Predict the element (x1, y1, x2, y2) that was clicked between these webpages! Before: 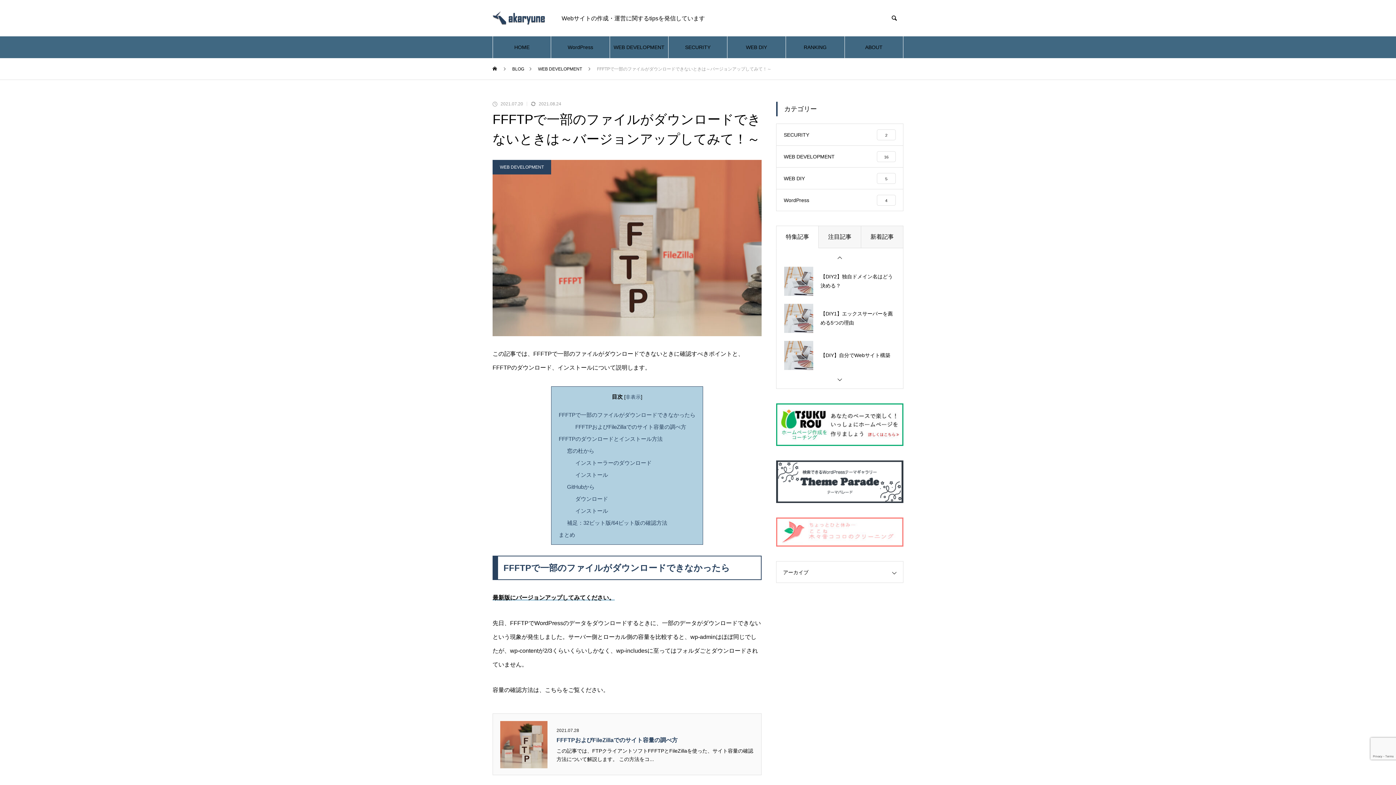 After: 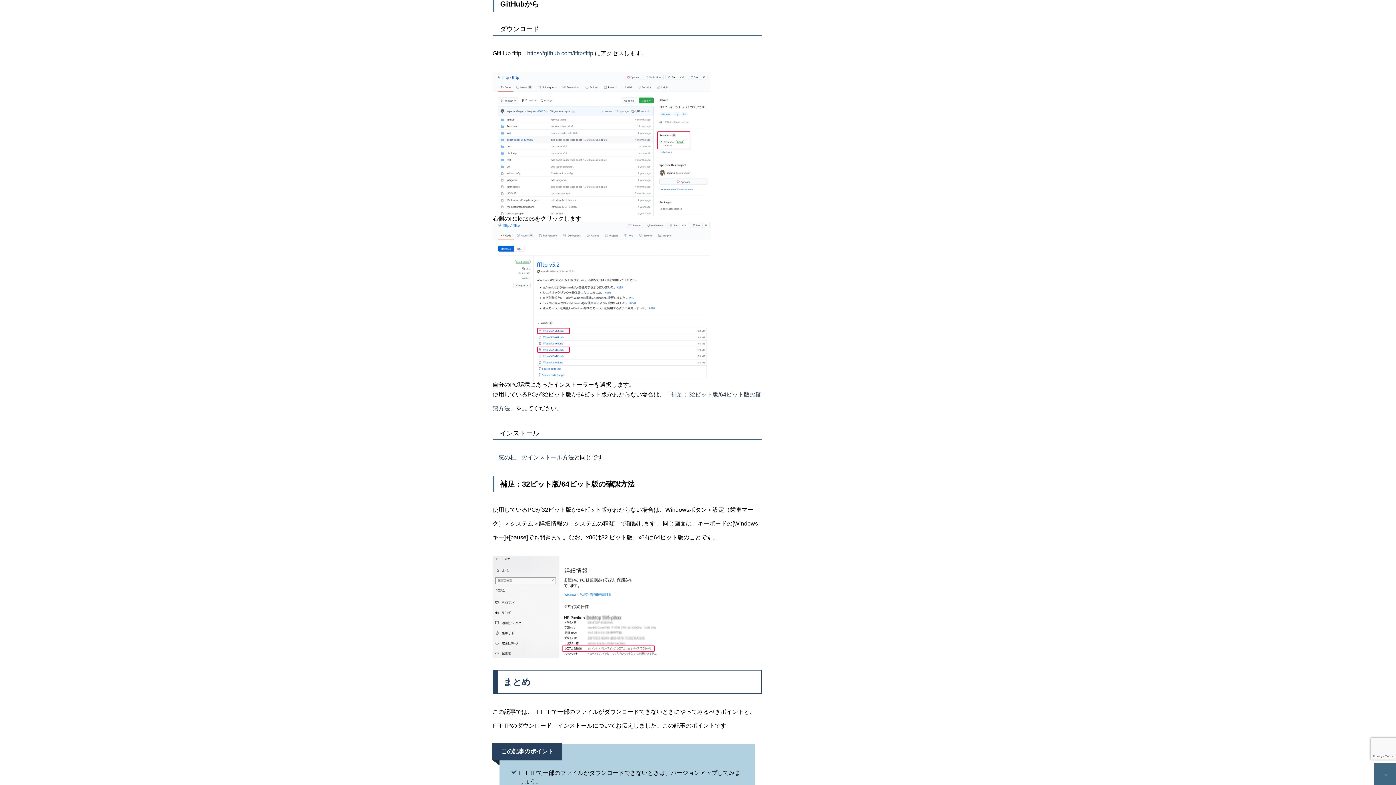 Action: label: GitHubから bbox: (567, 484, 594, 490)